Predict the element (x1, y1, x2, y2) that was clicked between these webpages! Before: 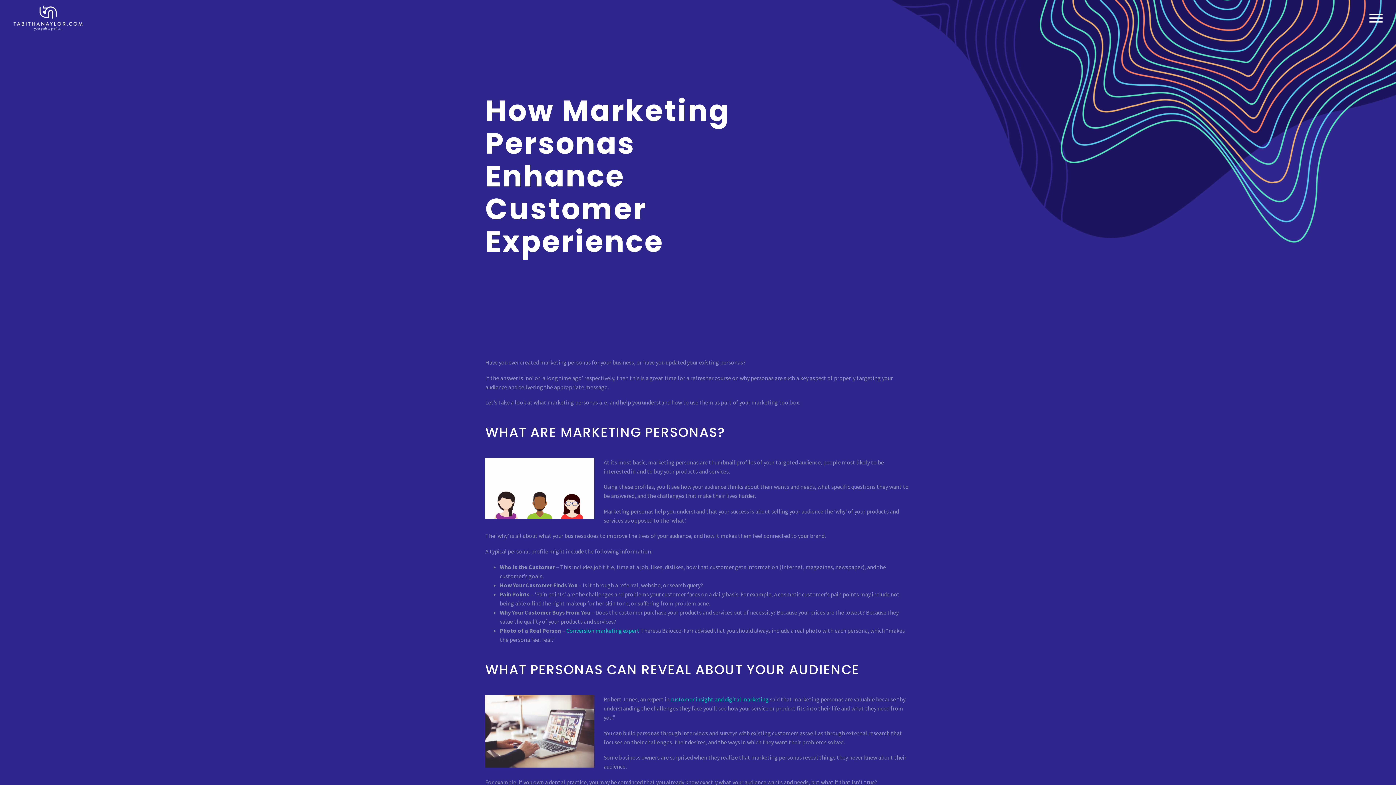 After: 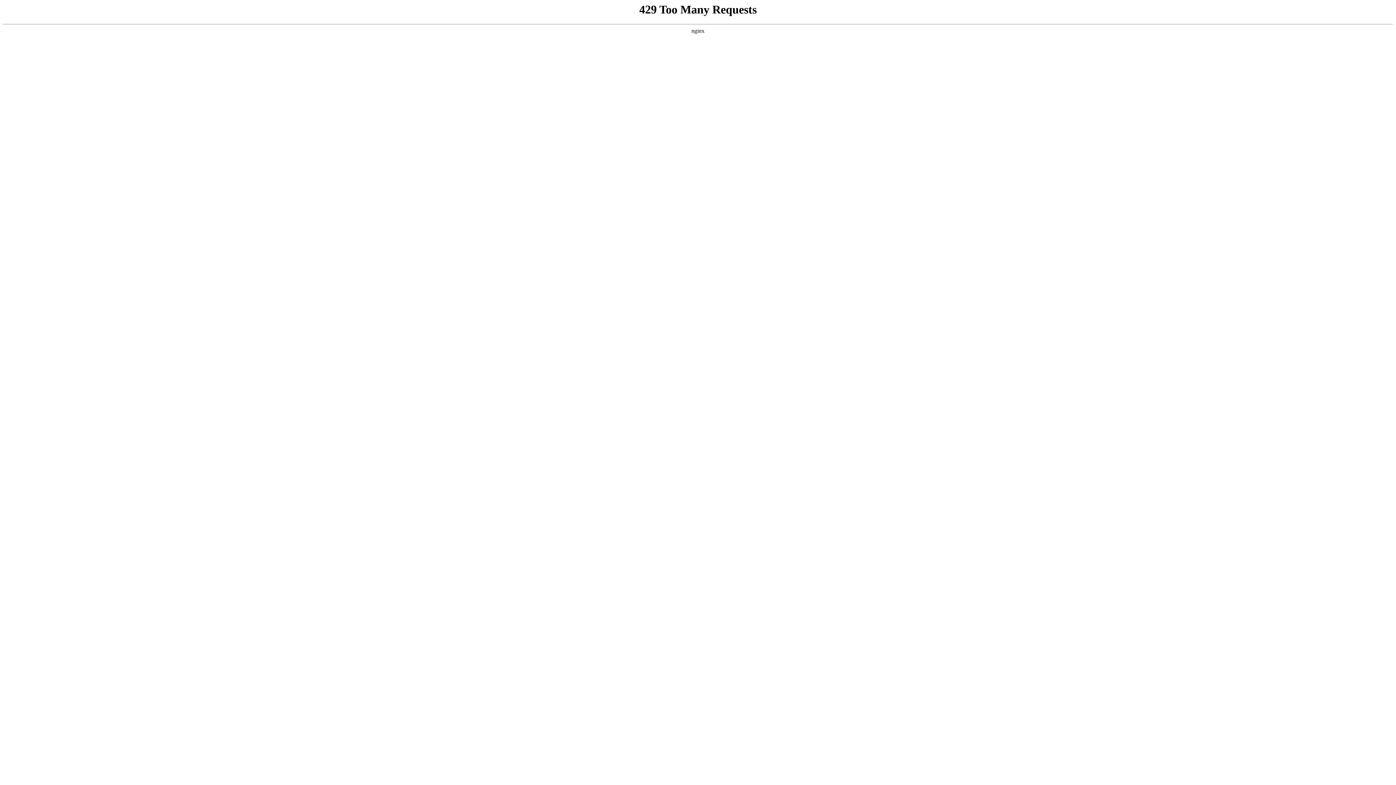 Action: label: Conversion marketing expert  bbox: (566, 627, 640, 634)